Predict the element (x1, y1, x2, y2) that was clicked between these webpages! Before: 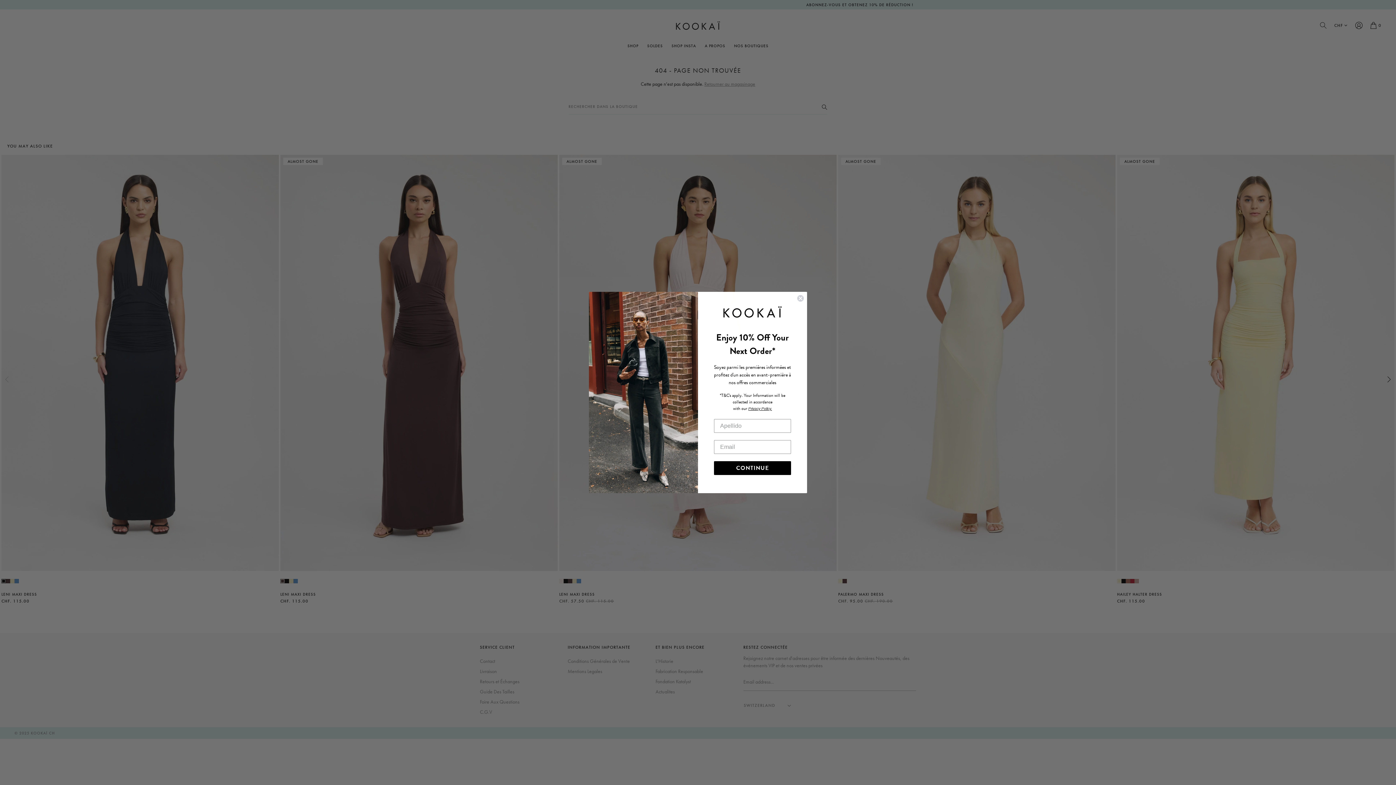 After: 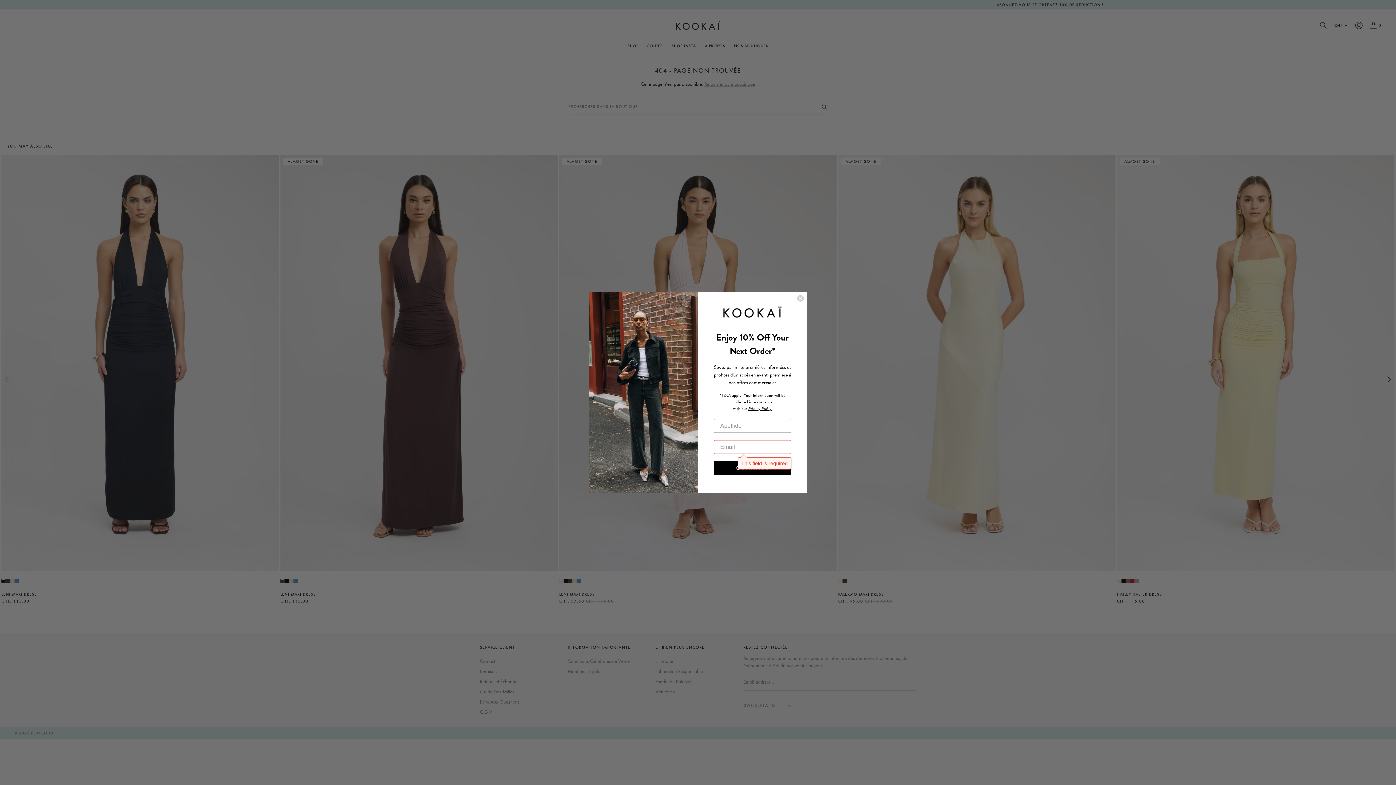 Action: label: CONTINUE bbox: (714, 461, 791, 475)